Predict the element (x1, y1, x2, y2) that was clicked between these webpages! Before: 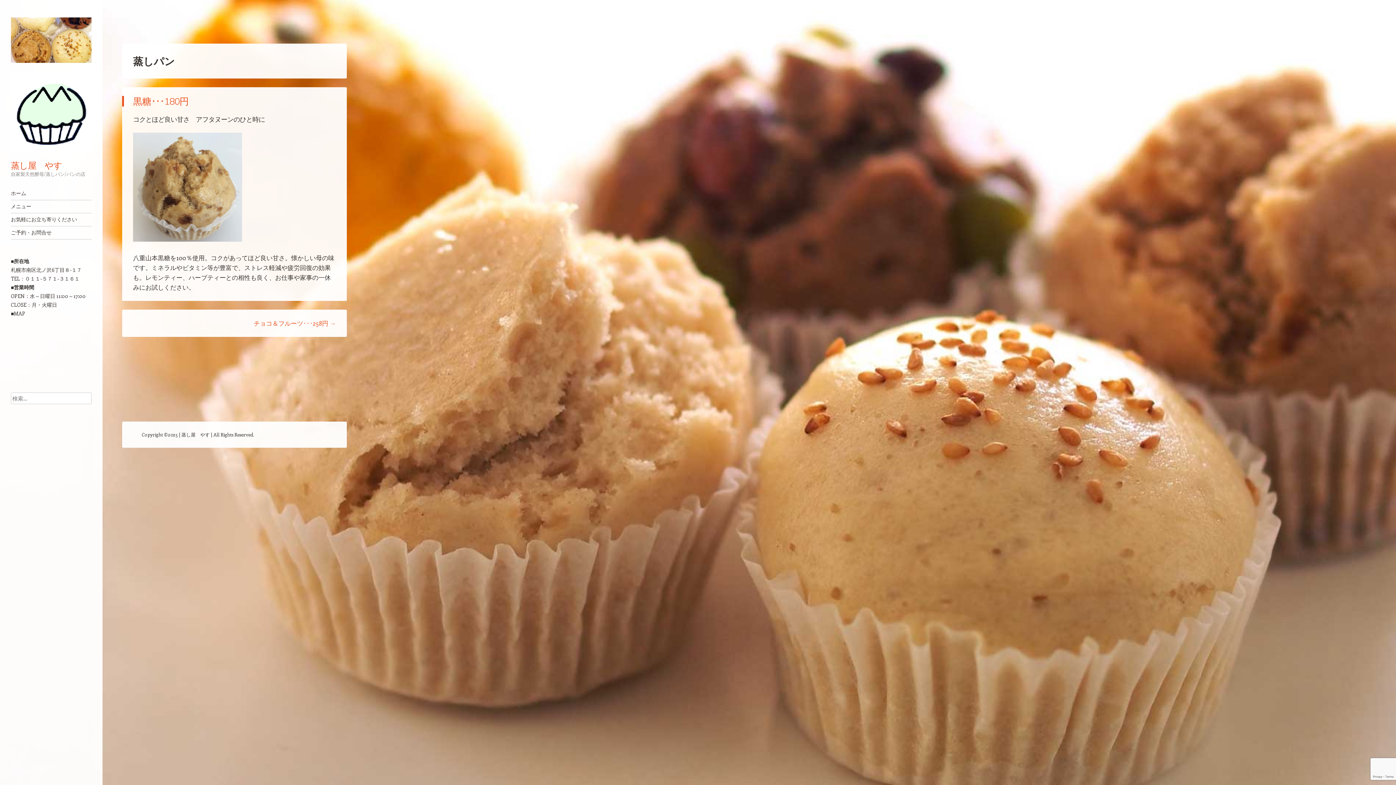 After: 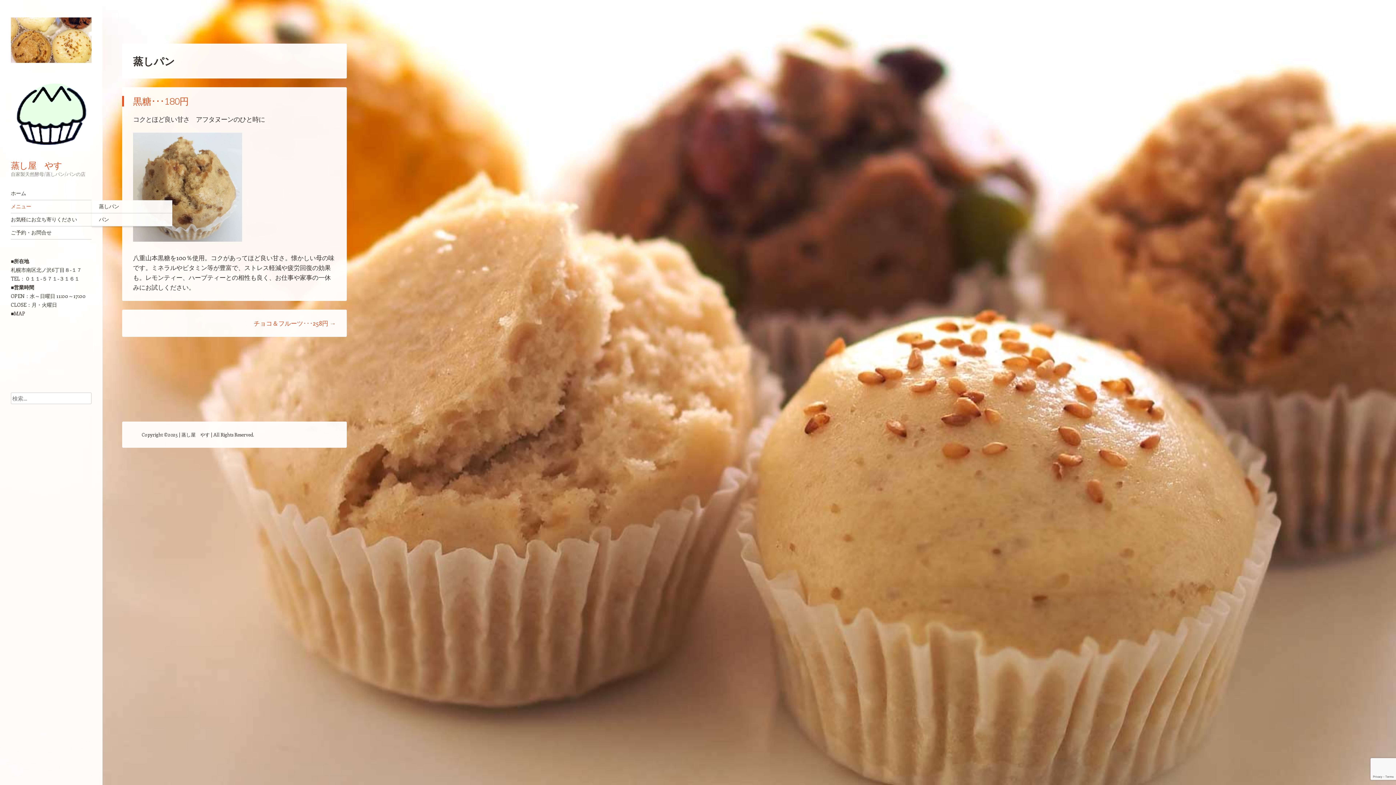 Action: bbox: (10, 200, 91, 213) label: メニュー